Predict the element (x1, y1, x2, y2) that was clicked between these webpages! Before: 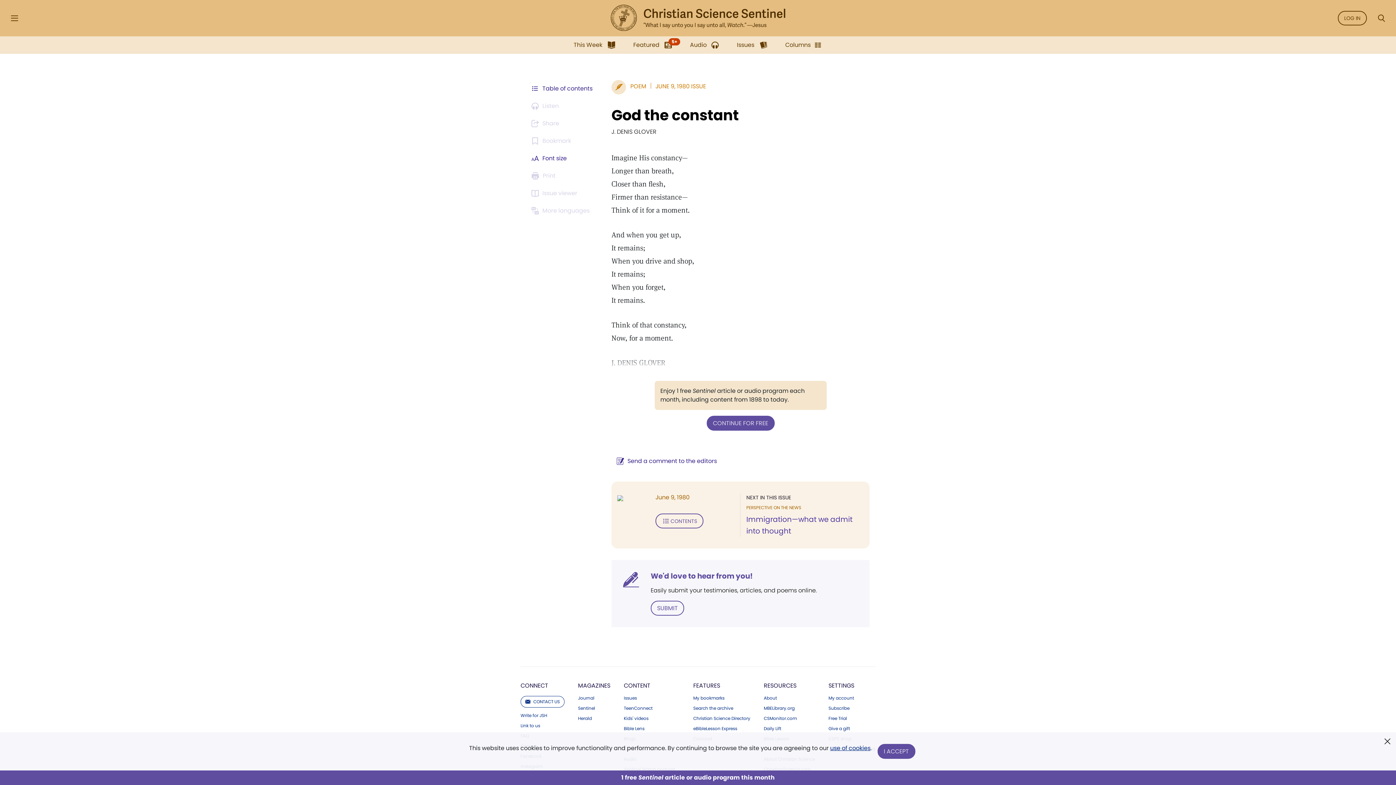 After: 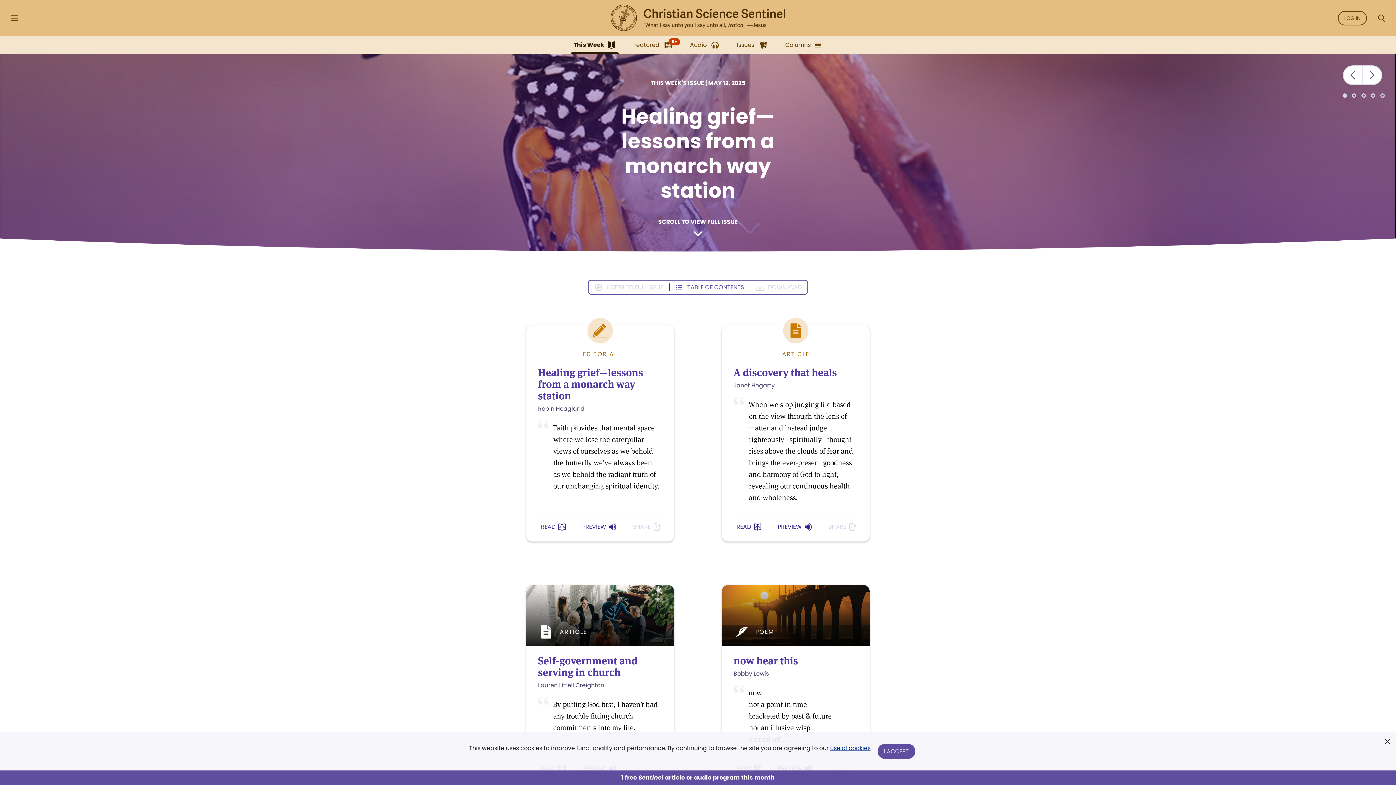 Action: bbox: (610, 4, 785, 31)